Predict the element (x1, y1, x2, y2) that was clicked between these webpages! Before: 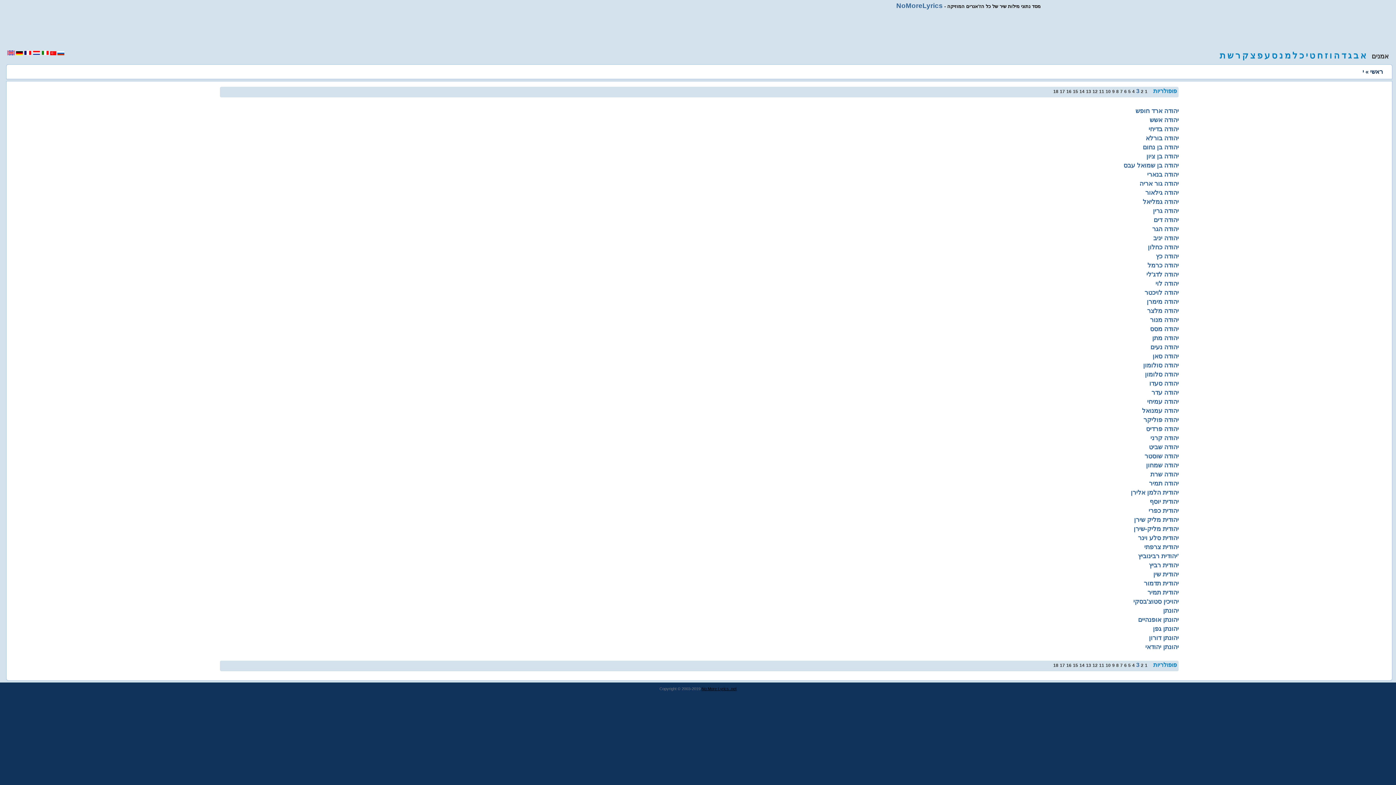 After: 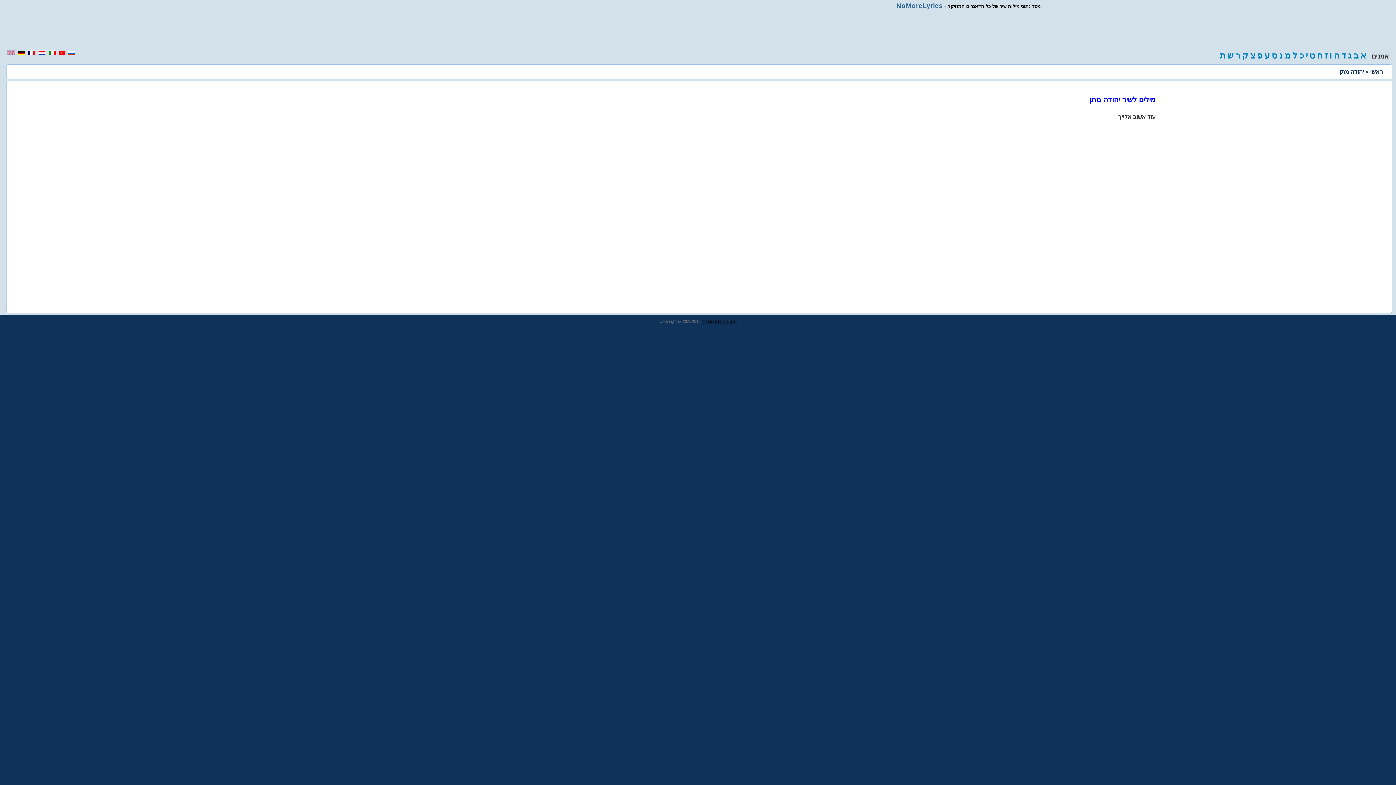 Action: label: יהודה מתן bbox: (1152, 334, 1179, 341)